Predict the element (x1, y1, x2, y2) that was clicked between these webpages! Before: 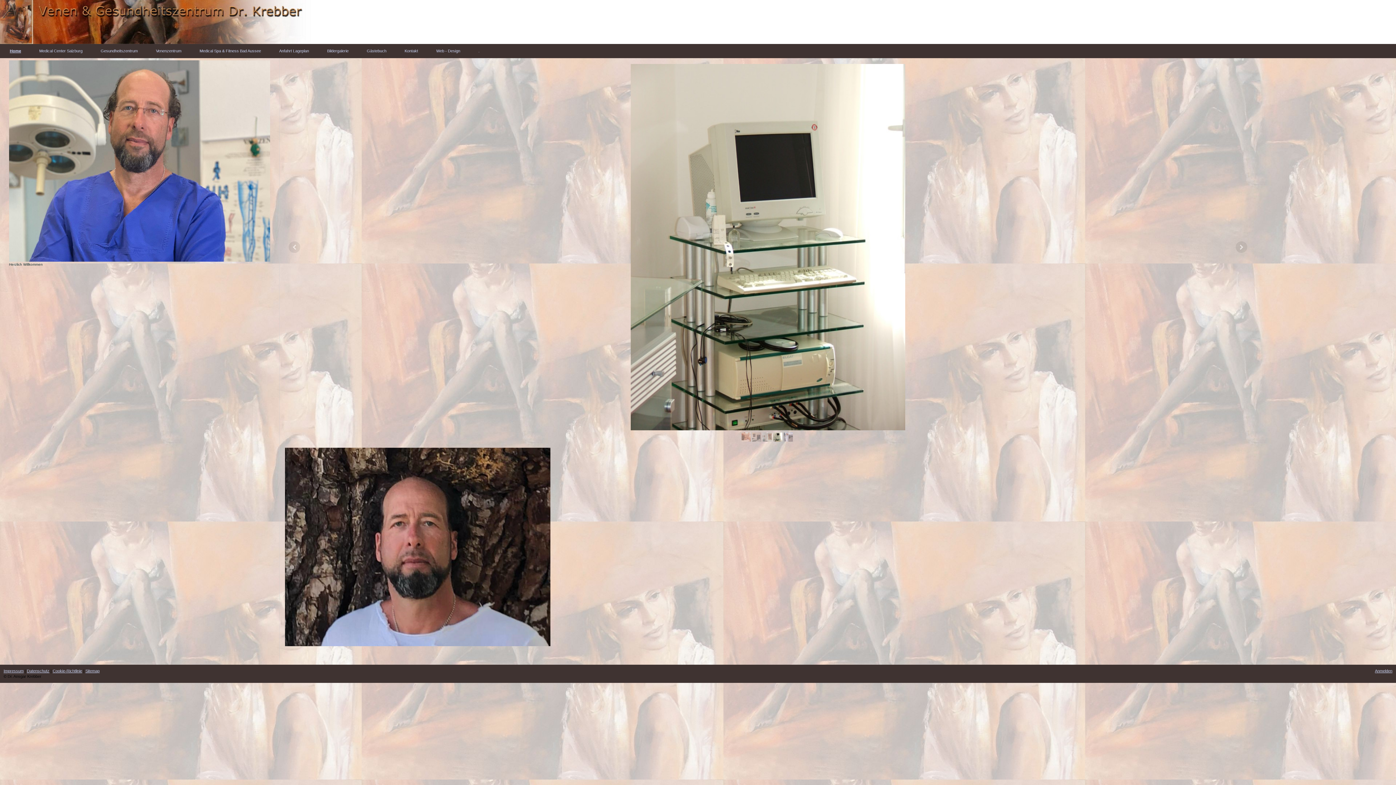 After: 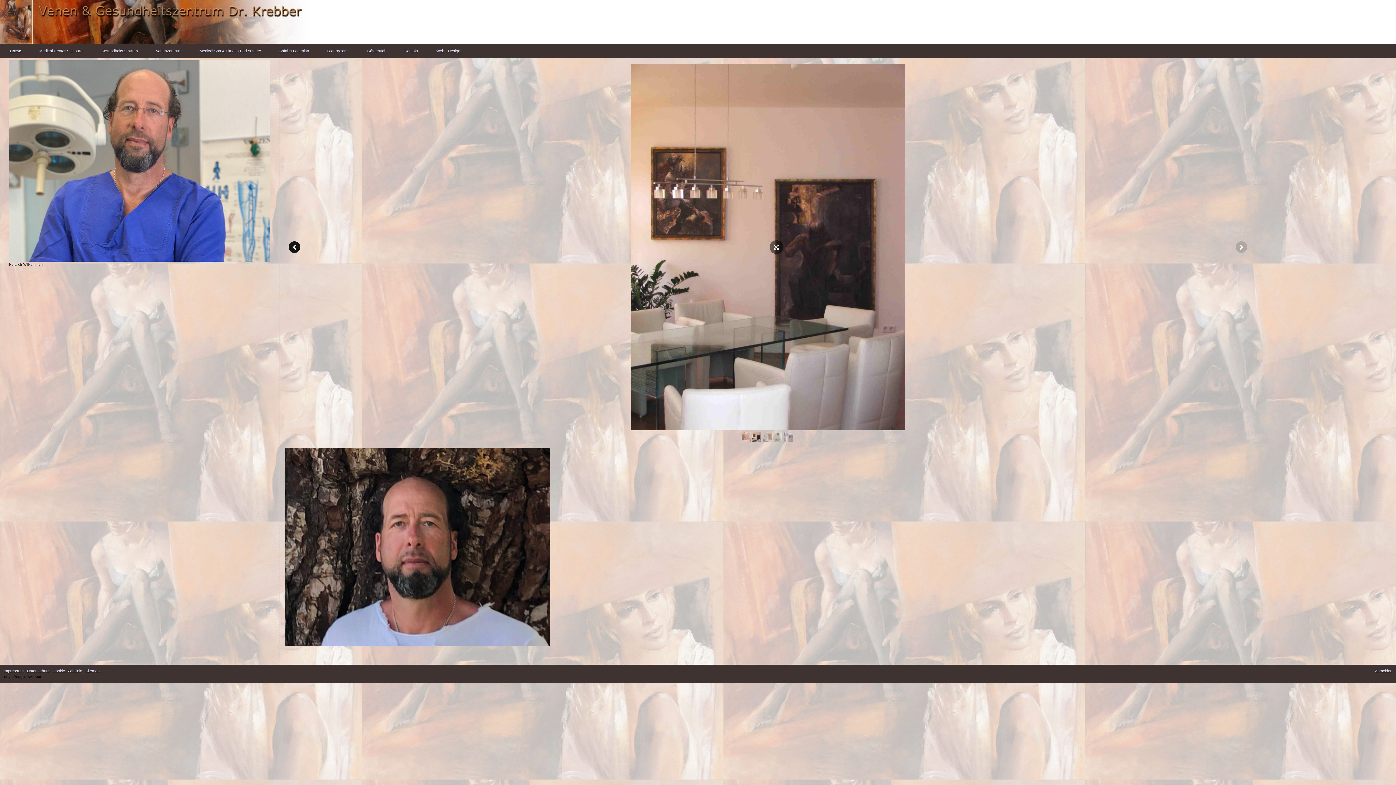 Action: bbox: (288, 241, 300, 253)